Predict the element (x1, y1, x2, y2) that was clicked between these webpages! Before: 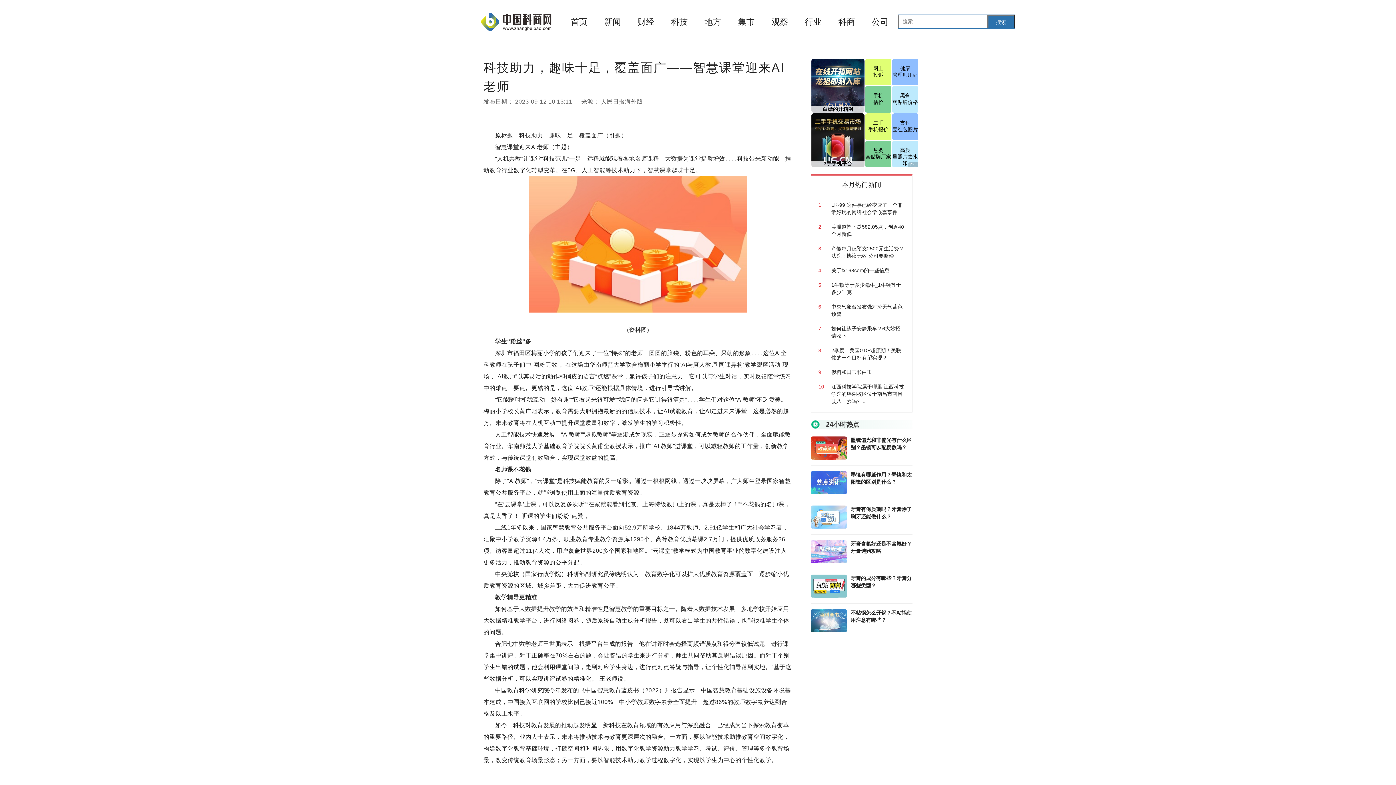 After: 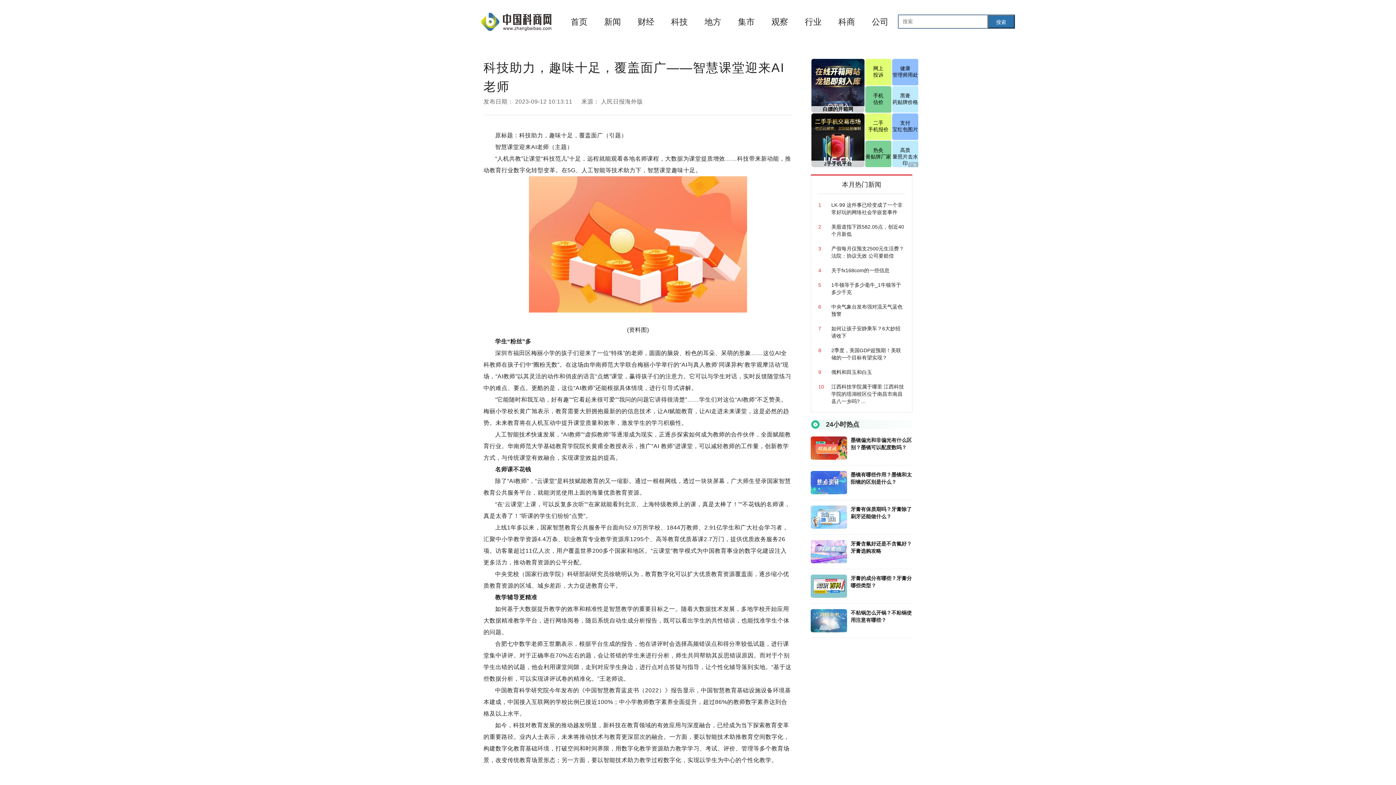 Action: bbox: (810, 505, 847, 529)